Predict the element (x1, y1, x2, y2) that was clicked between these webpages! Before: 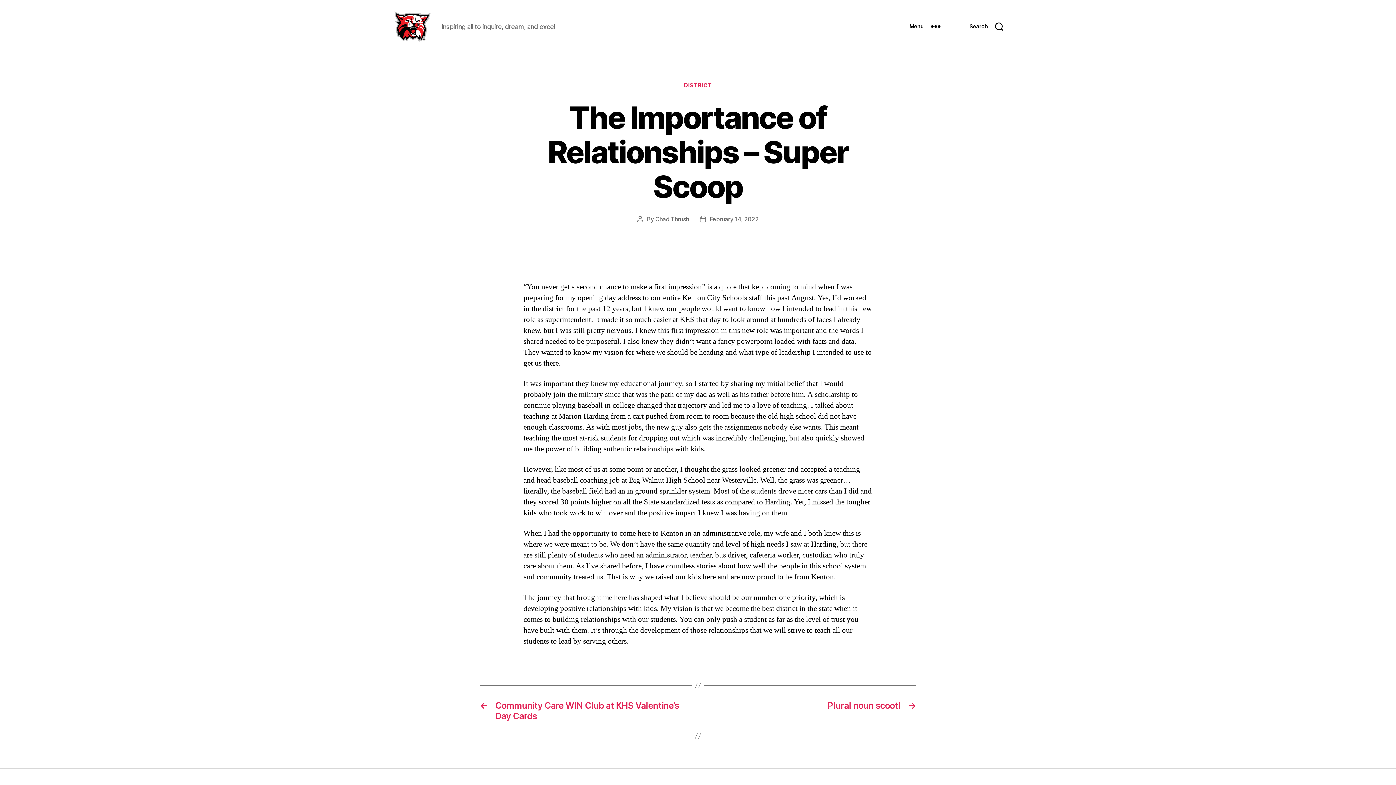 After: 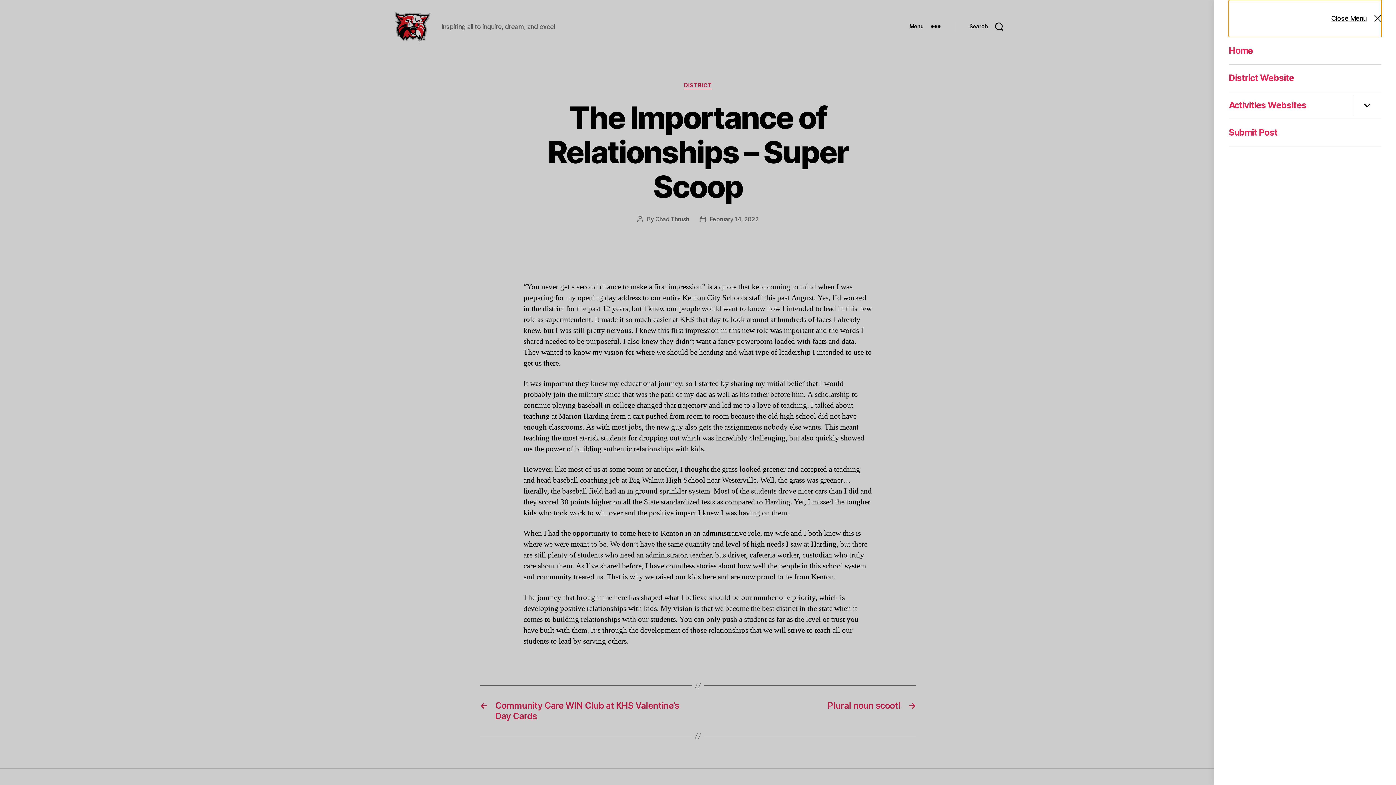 Action: label: Menu bbox: (895, 18, 955, 34)